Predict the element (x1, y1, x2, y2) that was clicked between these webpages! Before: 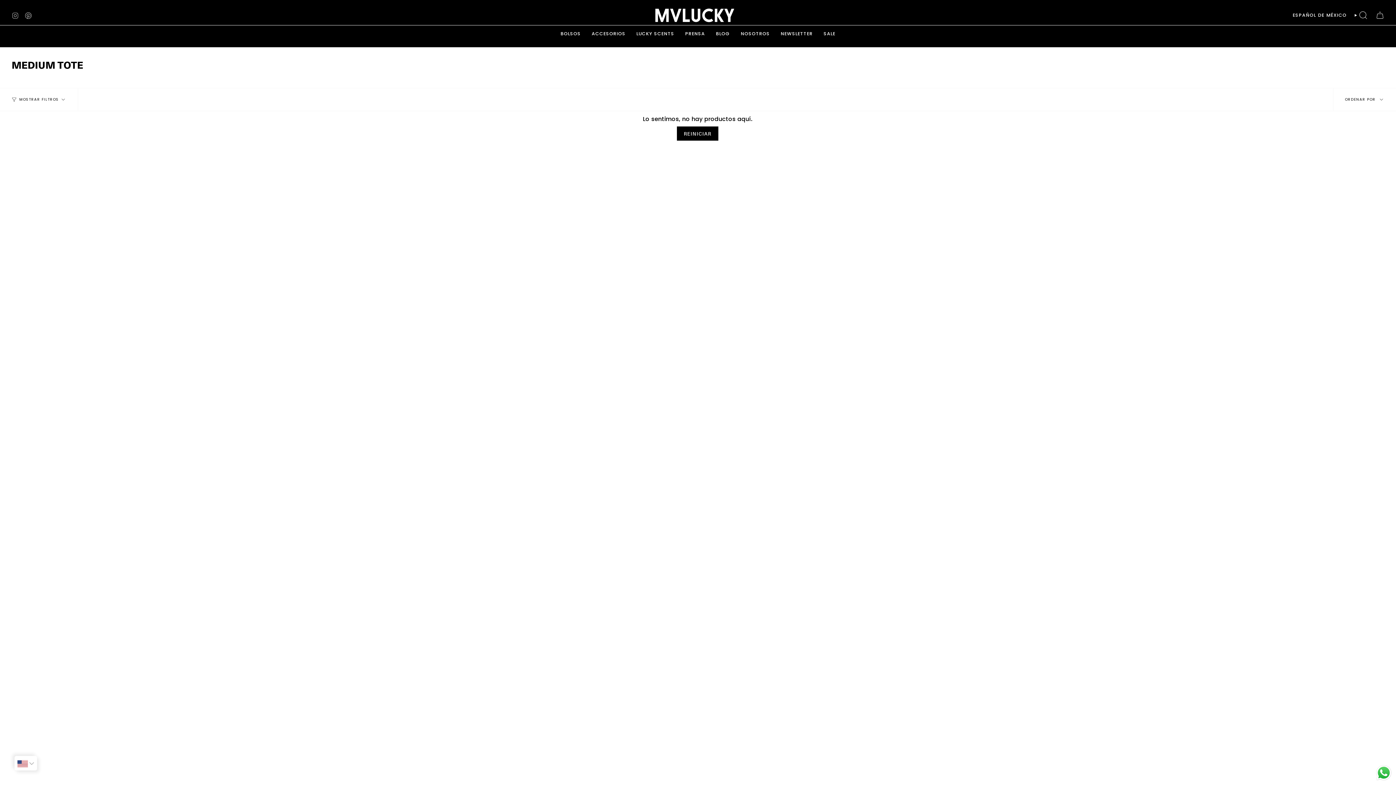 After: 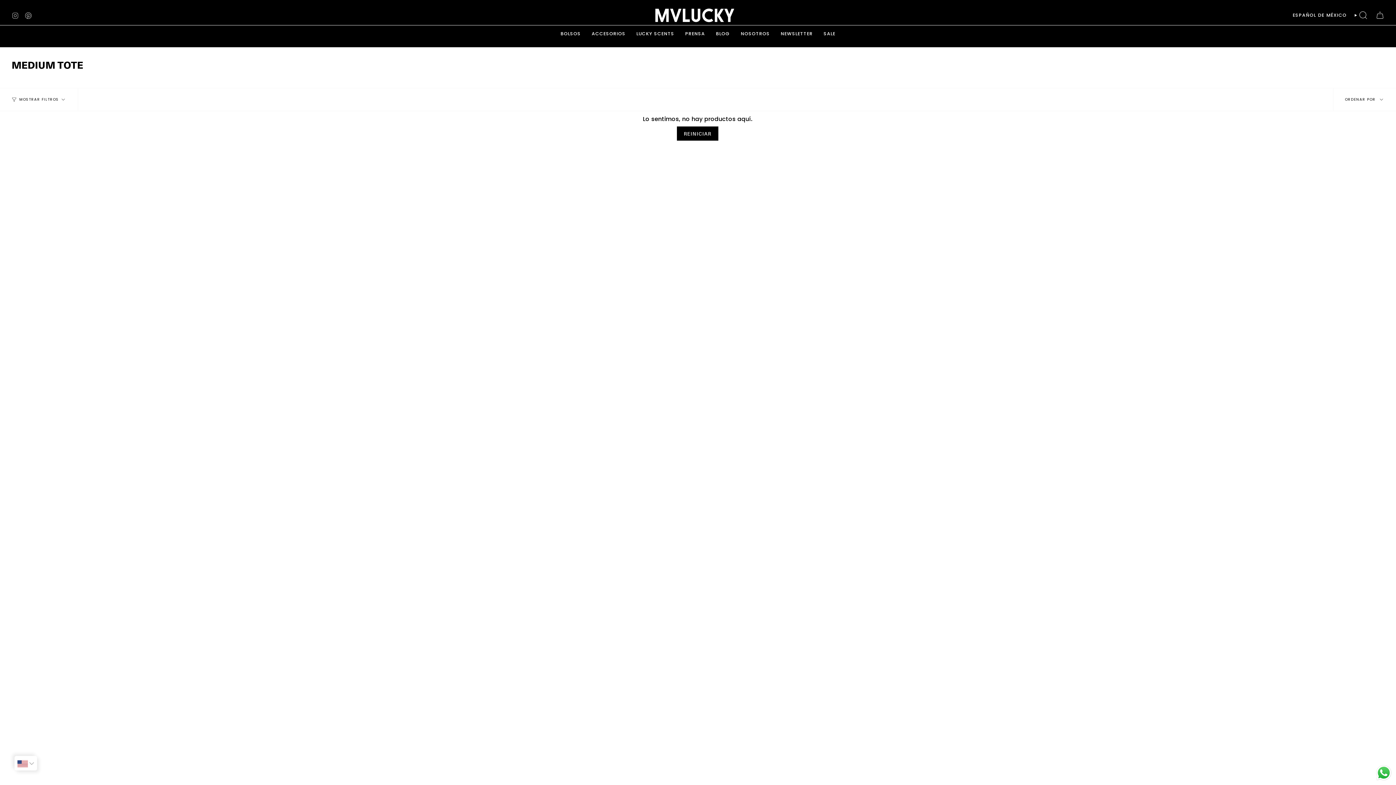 Action: label: Send a message via WhatsApp bbox: (1375, 764, 1392, 781)